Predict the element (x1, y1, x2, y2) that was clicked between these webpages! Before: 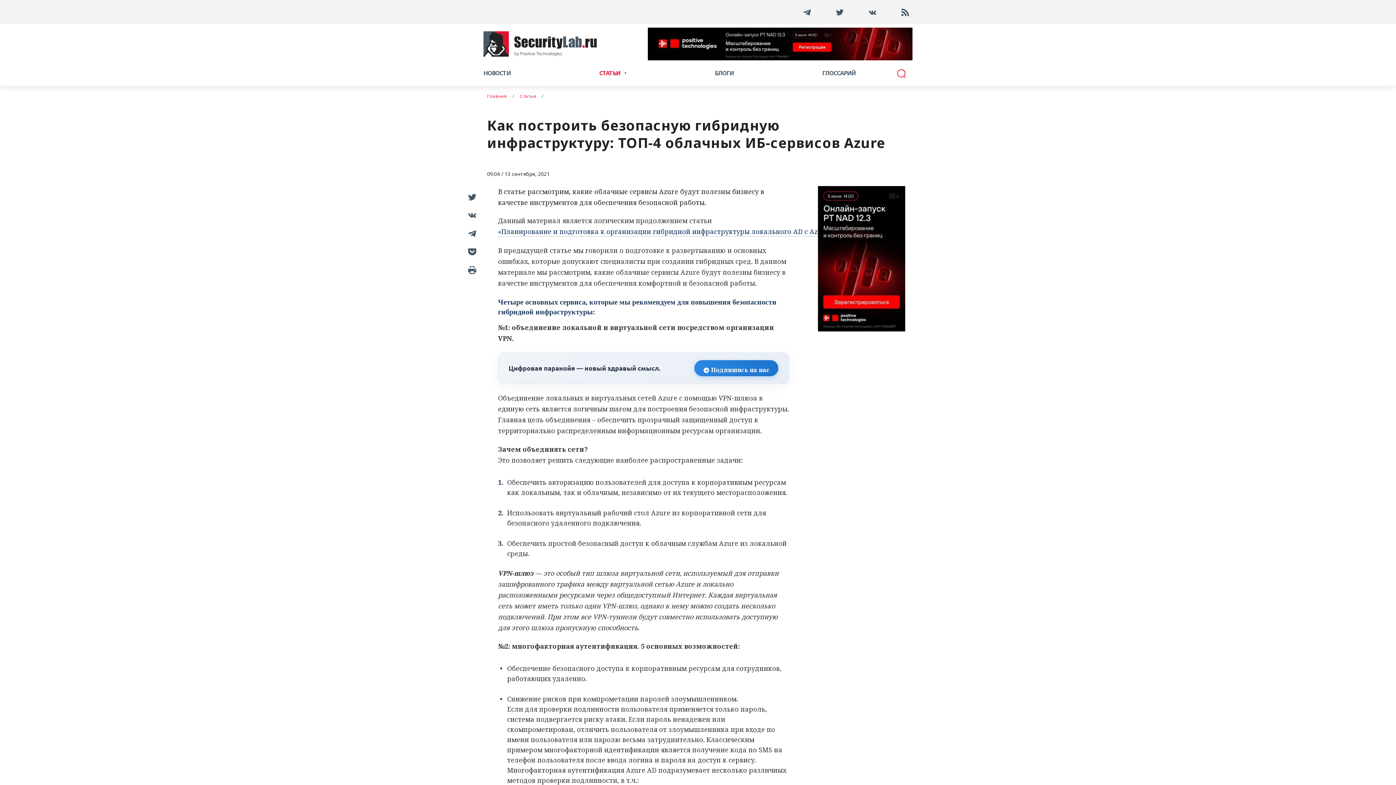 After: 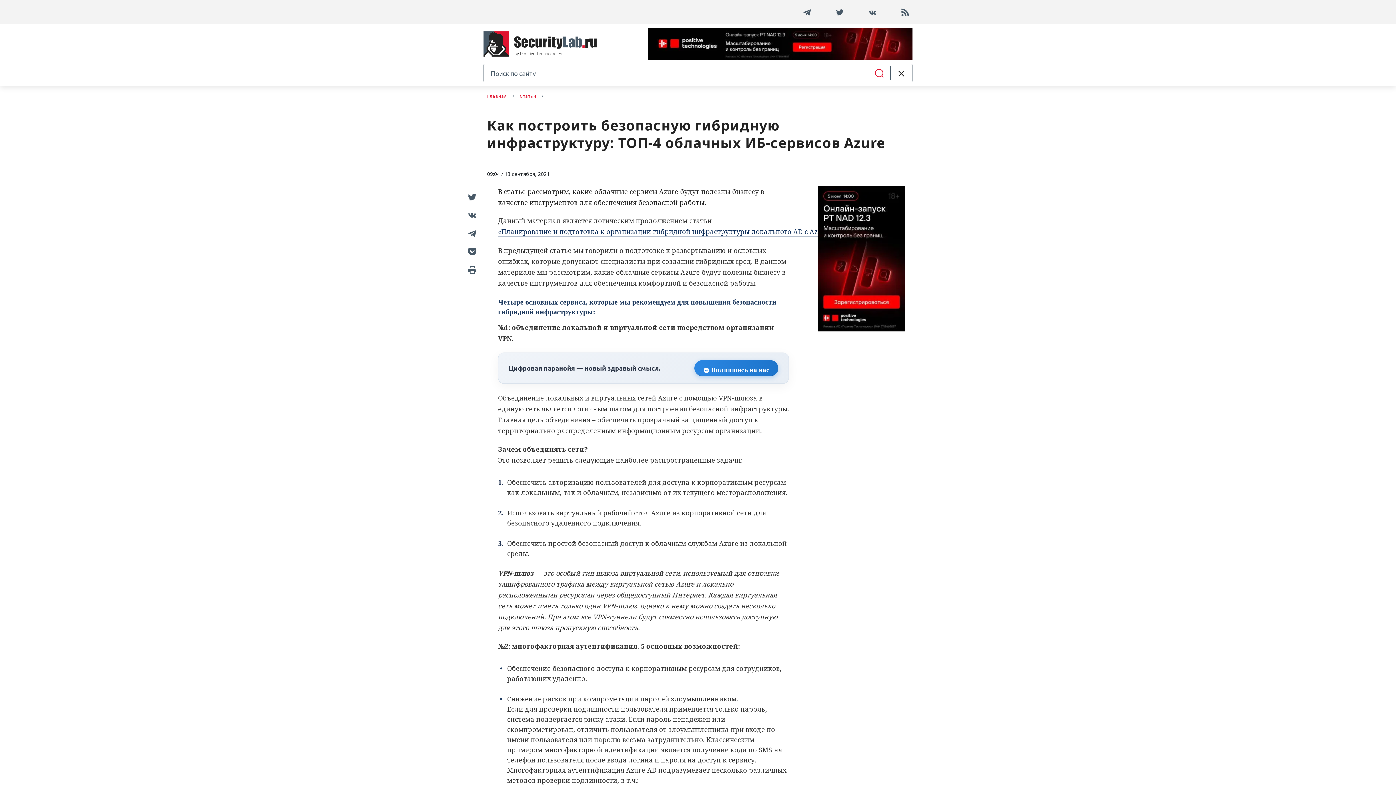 Action: bbox: (890, 65, 912, 80)